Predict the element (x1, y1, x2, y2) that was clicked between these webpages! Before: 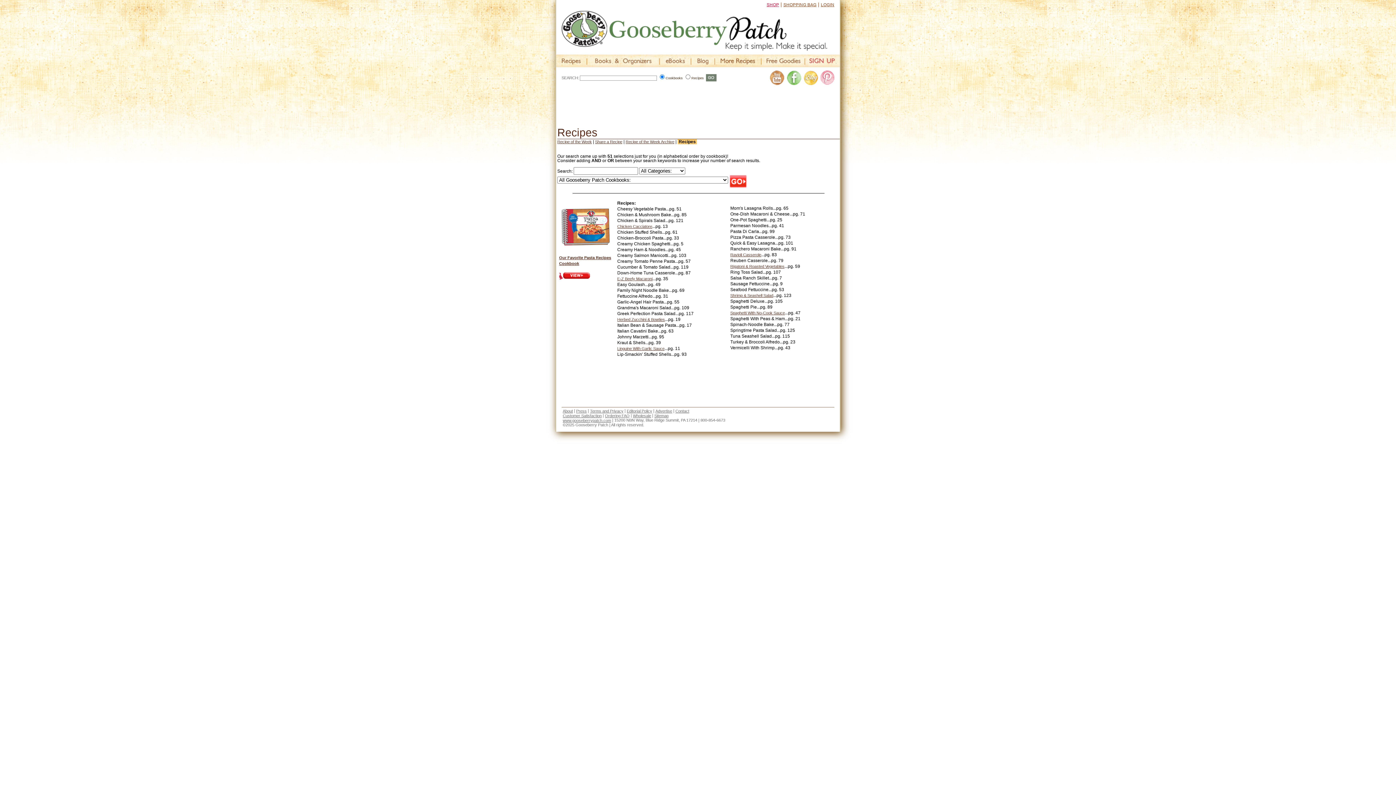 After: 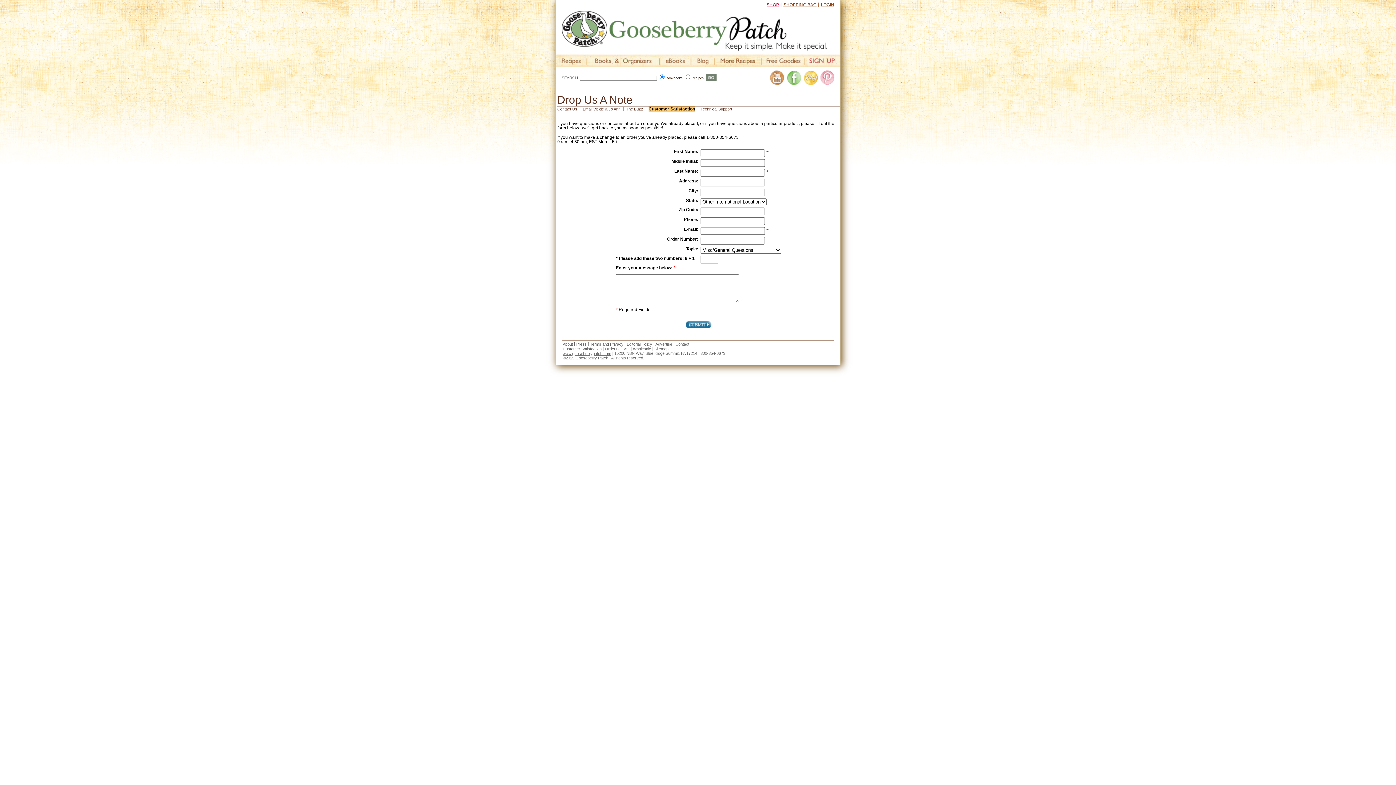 Action: bbox: (562, 413, 601, 418) label: Customer Satisfaction